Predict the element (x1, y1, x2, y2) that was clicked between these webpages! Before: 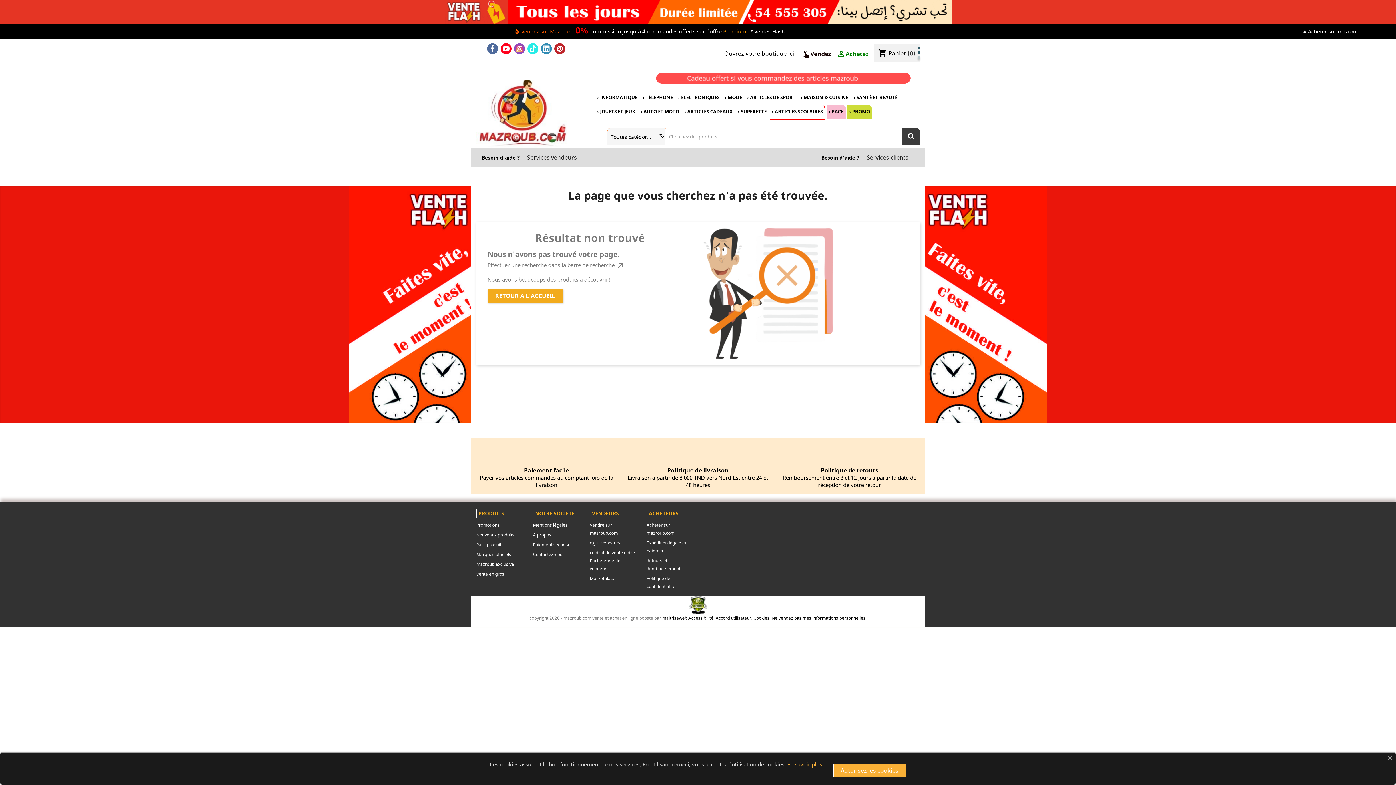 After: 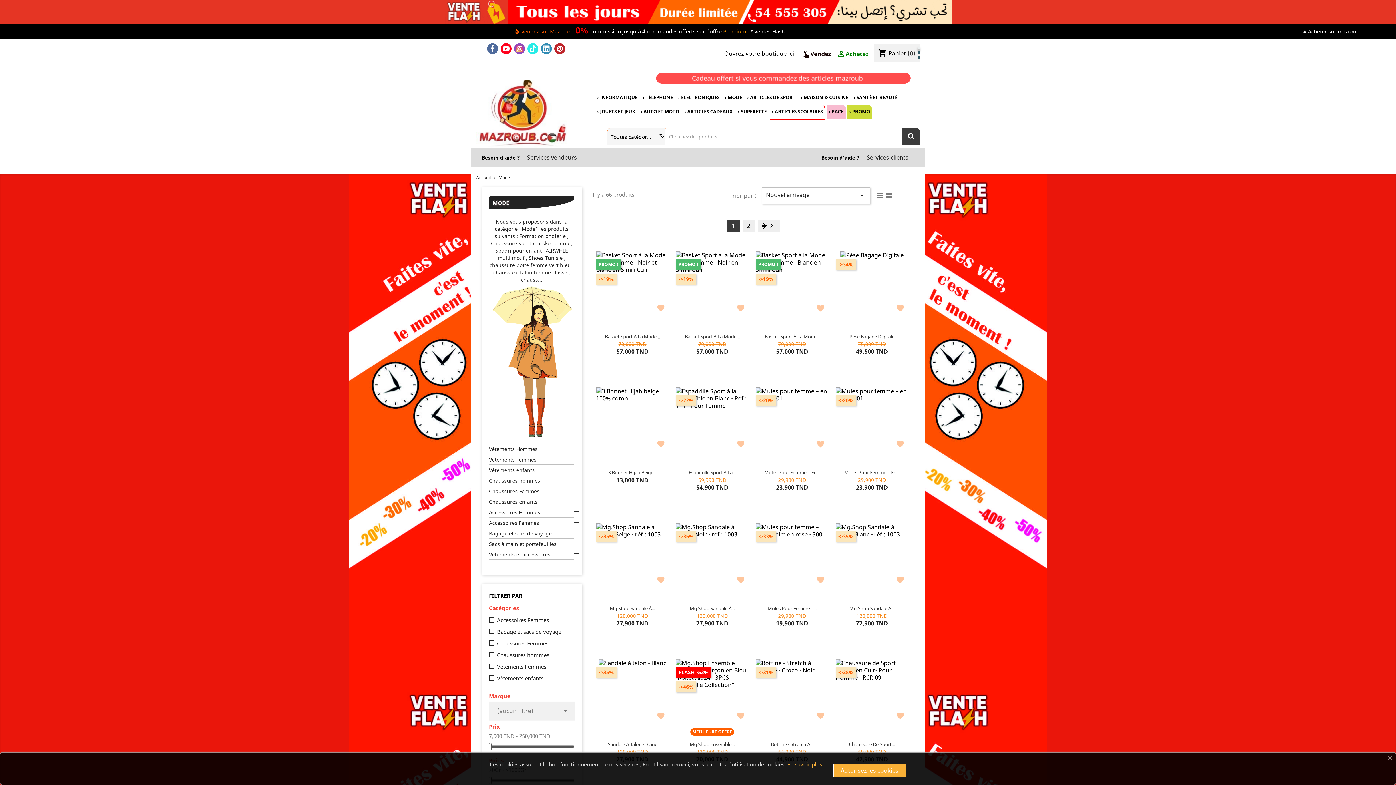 Action: label: › MODE bbox: (723, 90, 744, 105)